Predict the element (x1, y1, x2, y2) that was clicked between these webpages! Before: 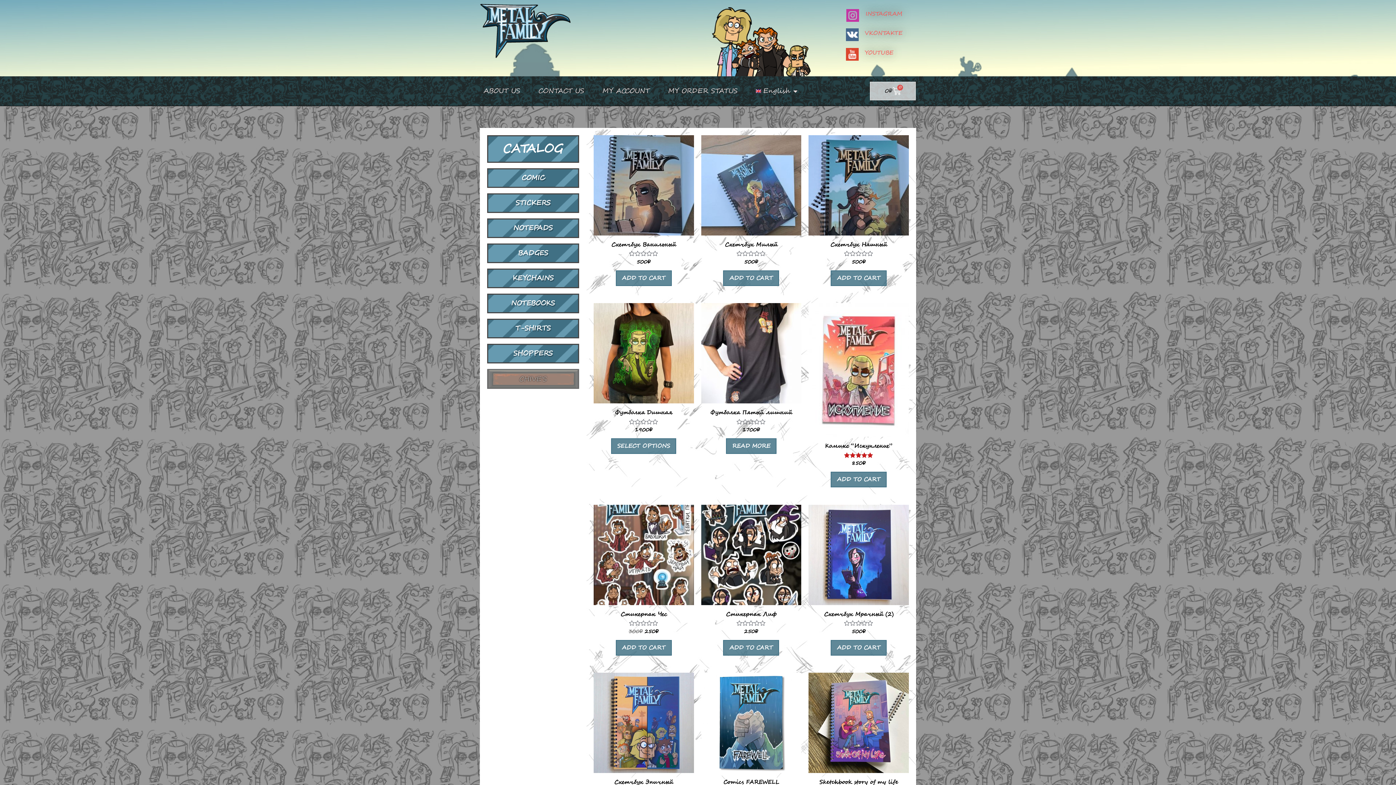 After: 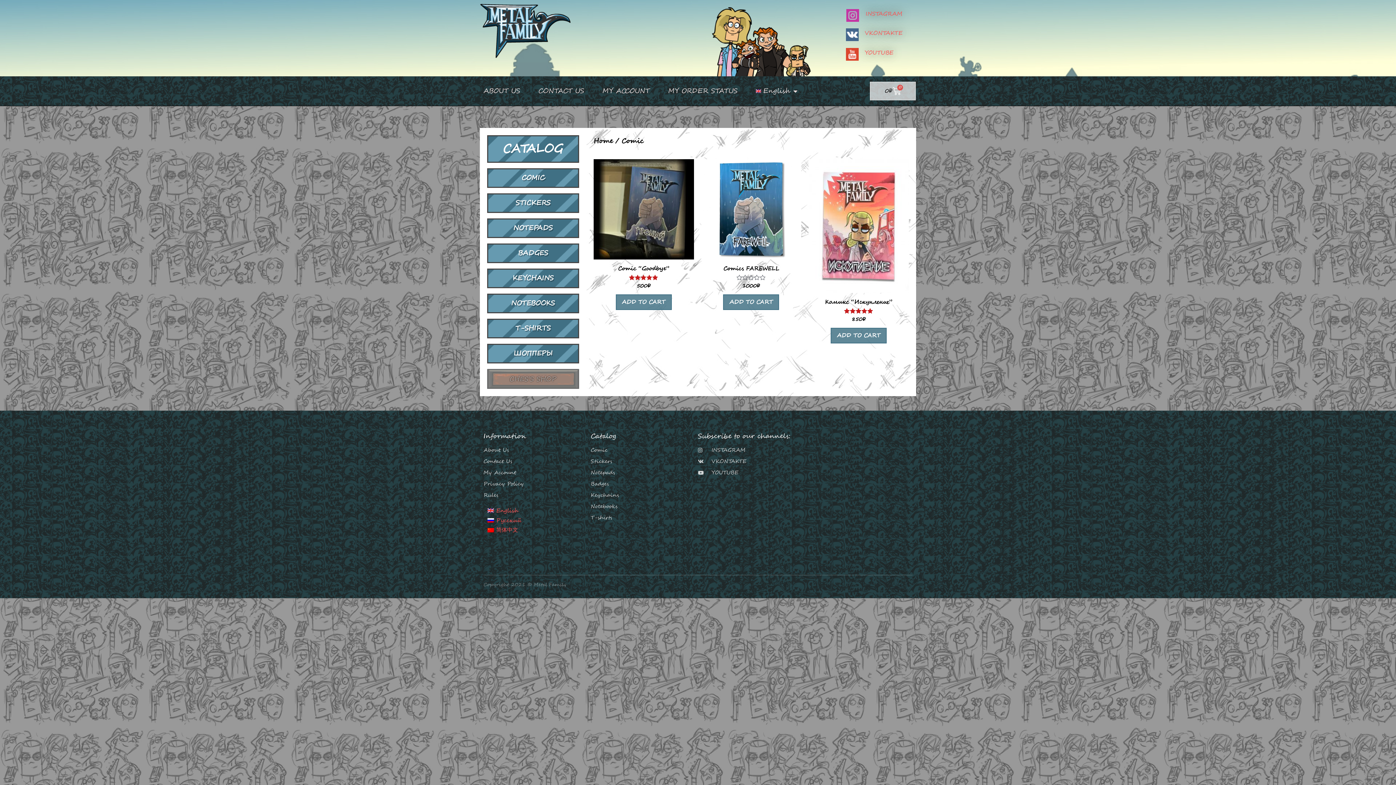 Action: bbox: (487, 168, 579, 188) label: COMIC